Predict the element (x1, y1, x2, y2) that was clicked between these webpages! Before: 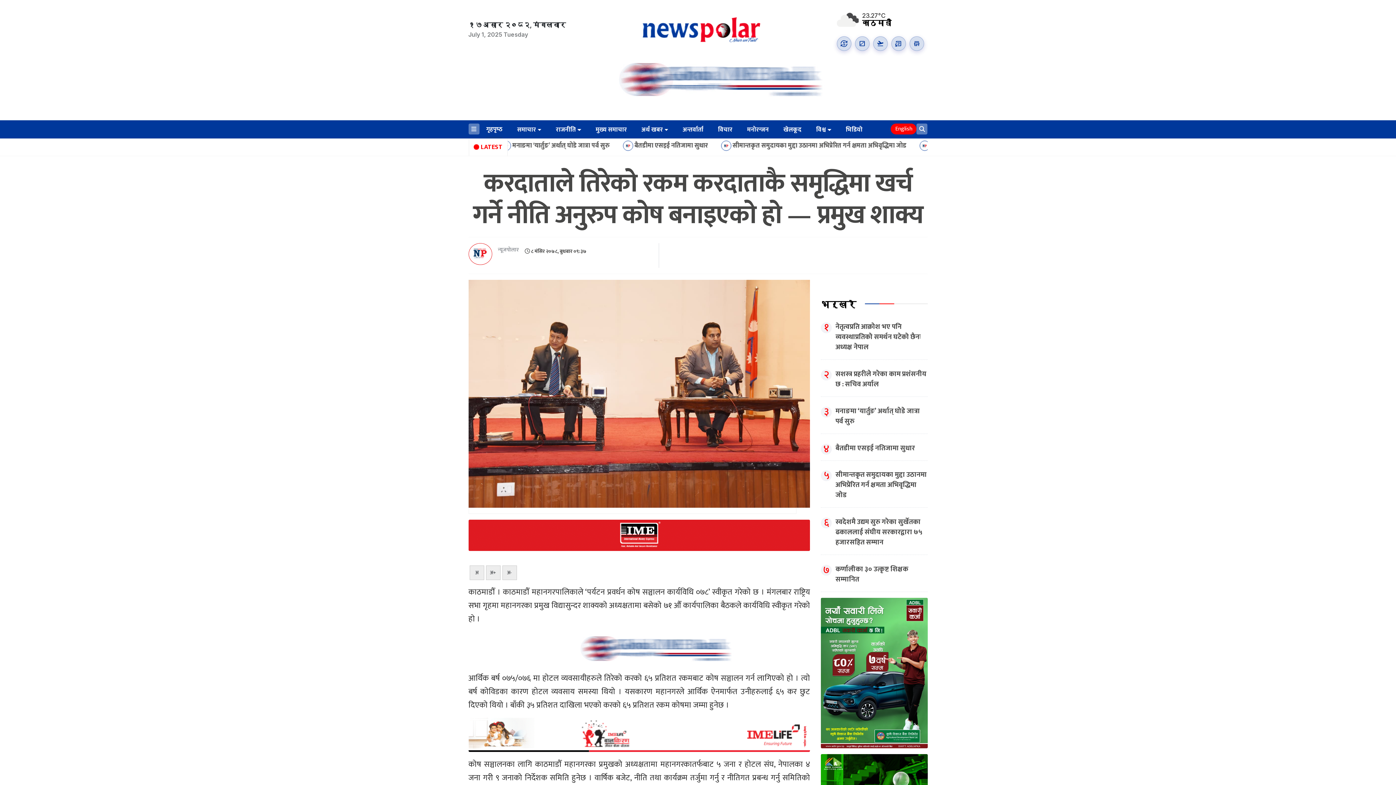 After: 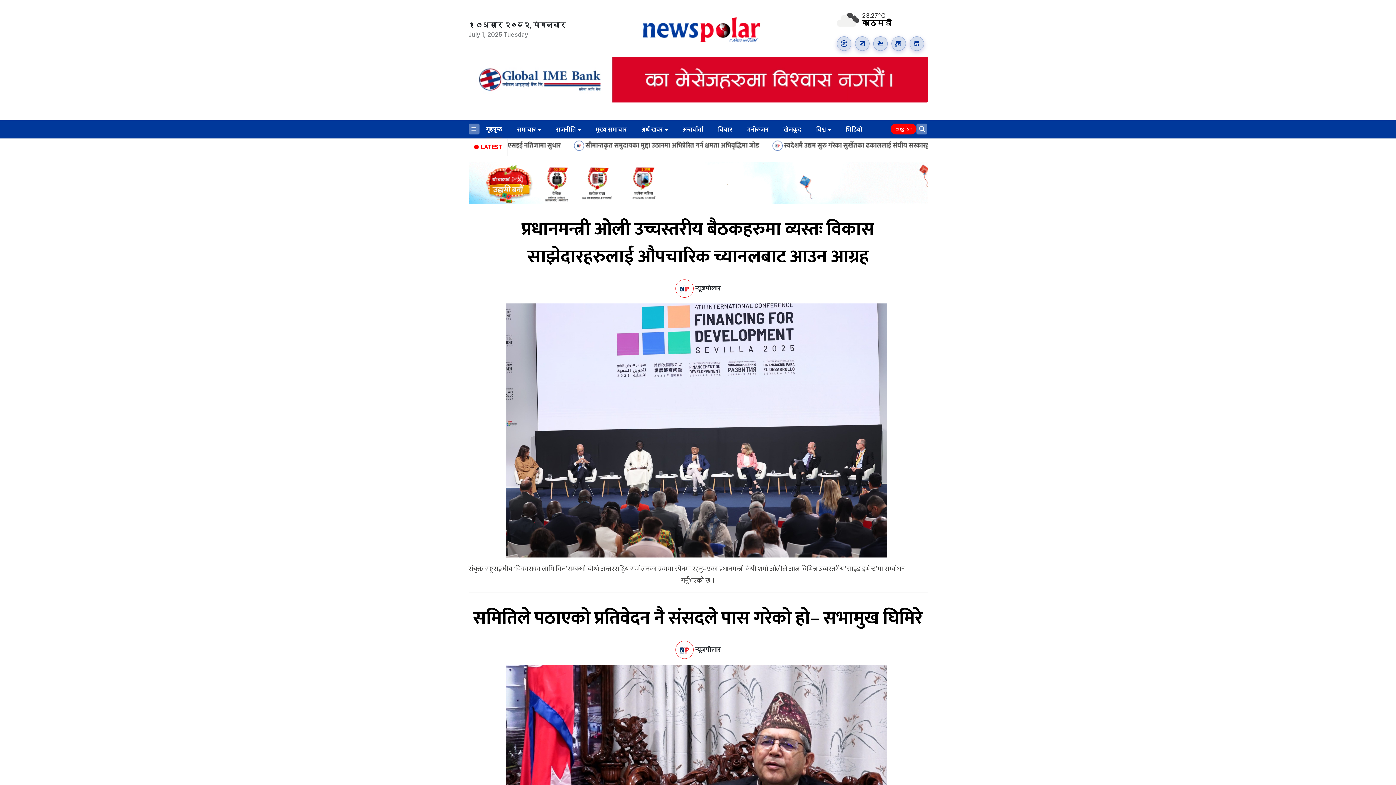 Action: bbox: (486, 120, 502, 137) label: गृहपृष्‍ठ